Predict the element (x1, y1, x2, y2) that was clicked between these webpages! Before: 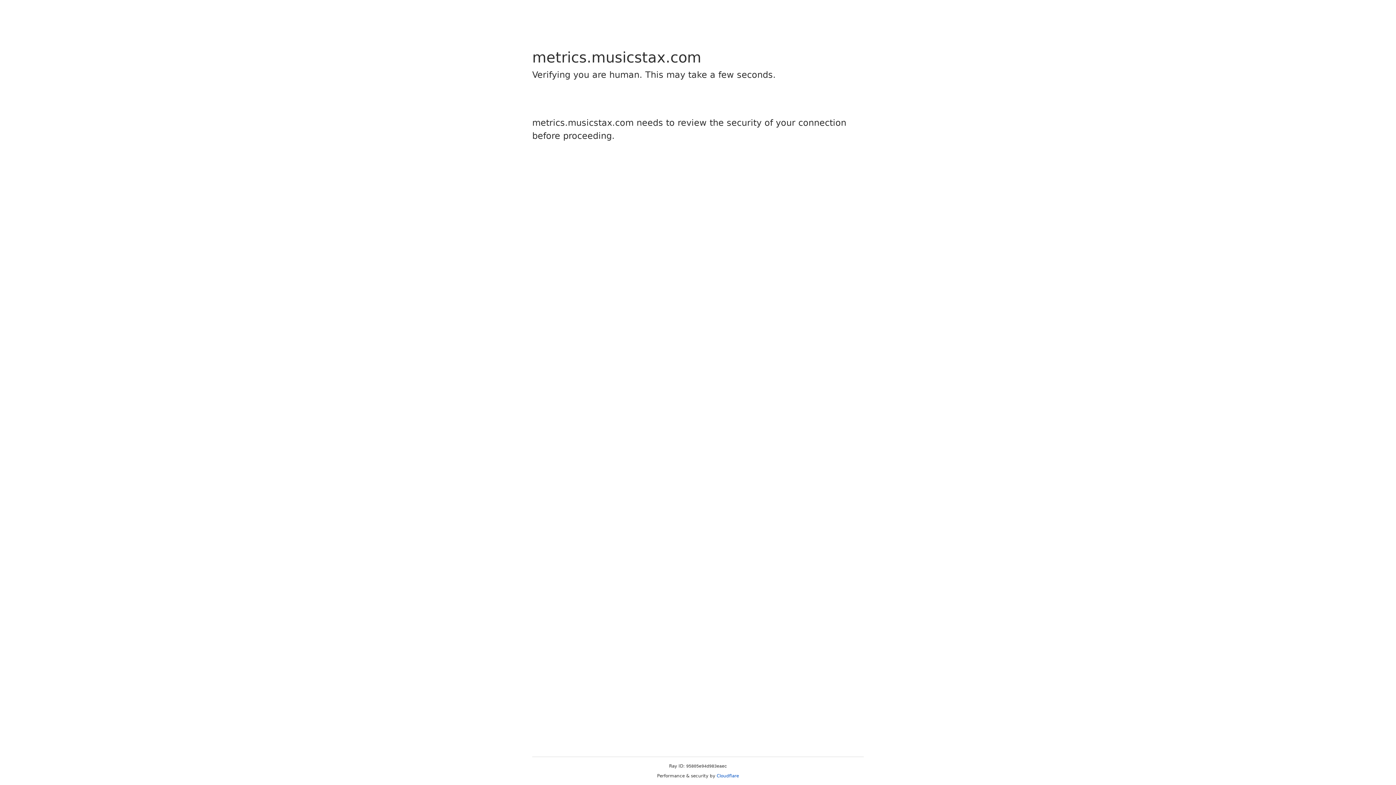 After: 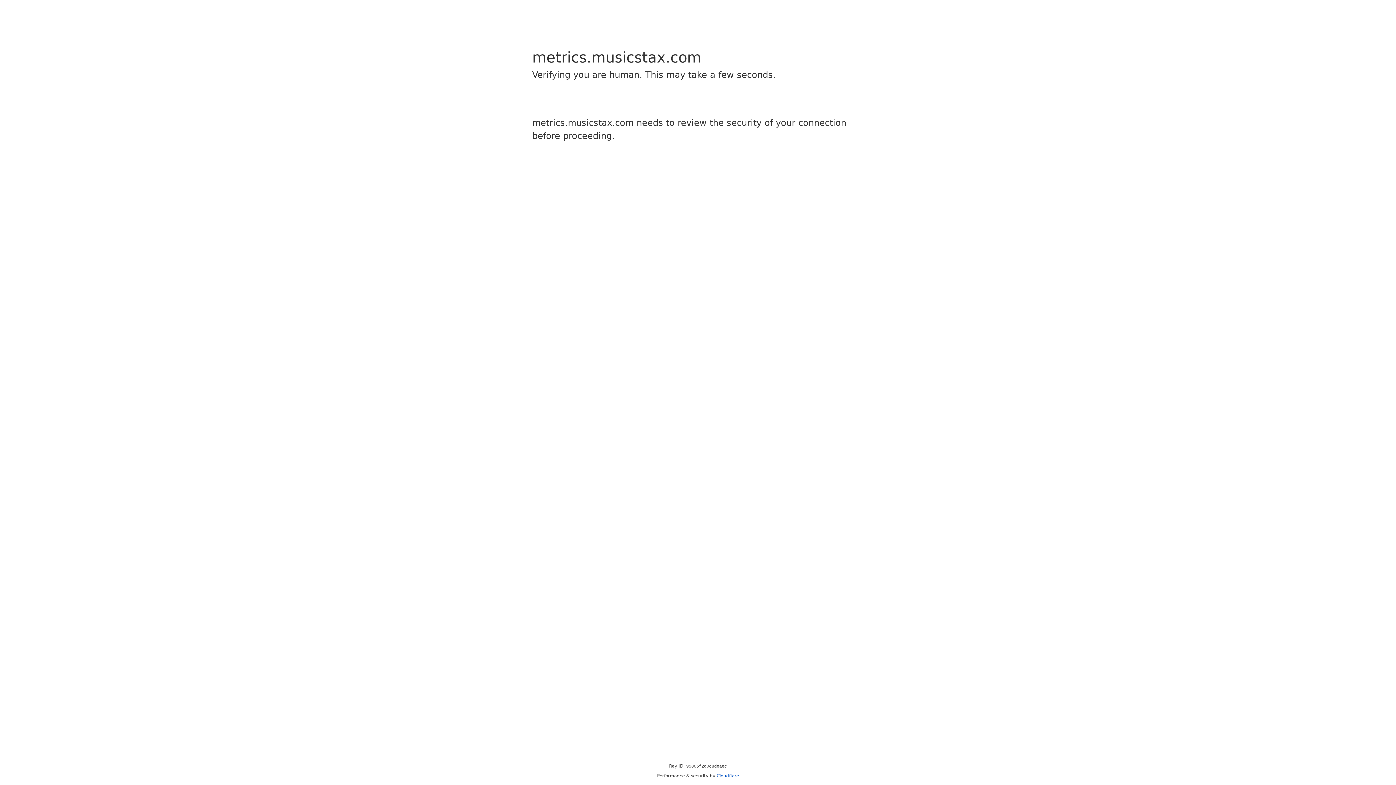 Action: bbox: (716, 773, 739, 778) label: Cloudflare